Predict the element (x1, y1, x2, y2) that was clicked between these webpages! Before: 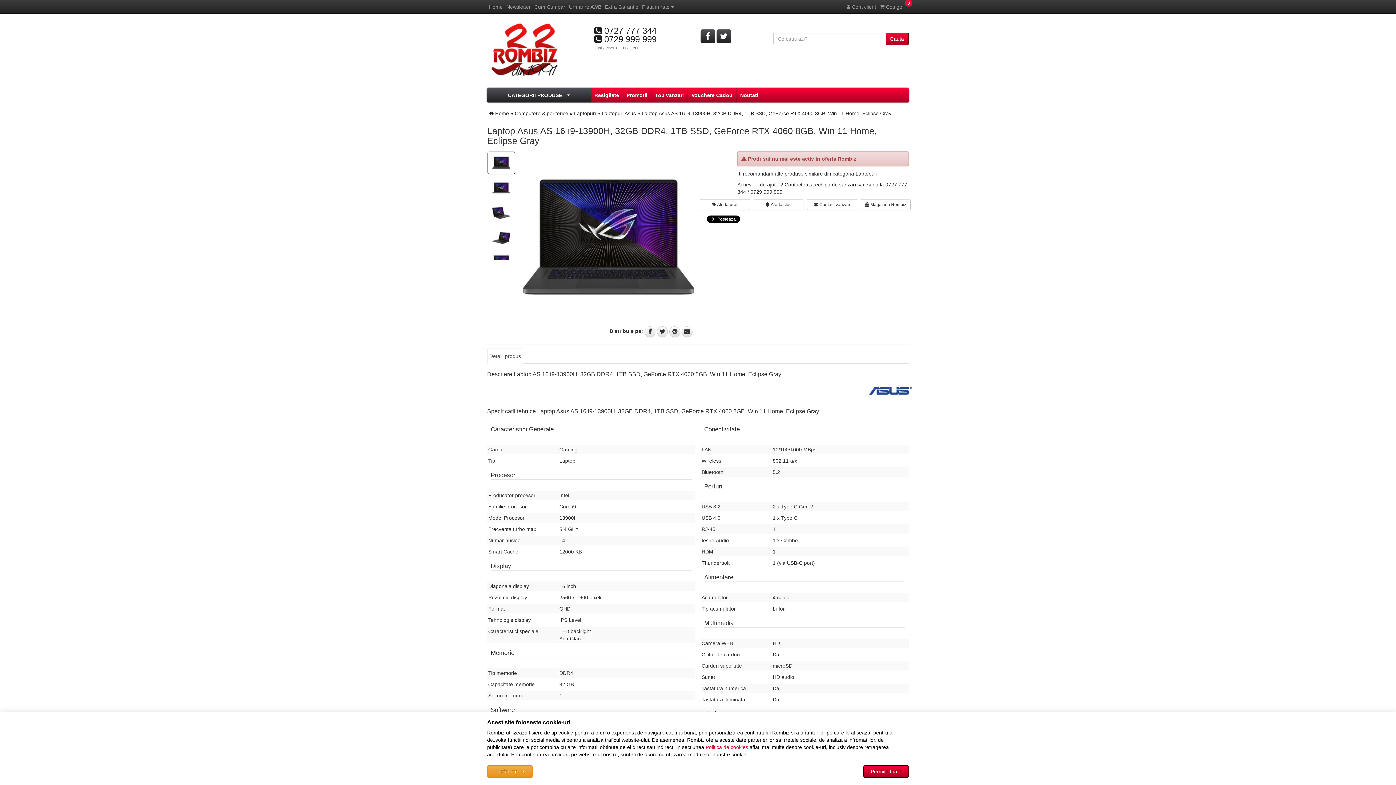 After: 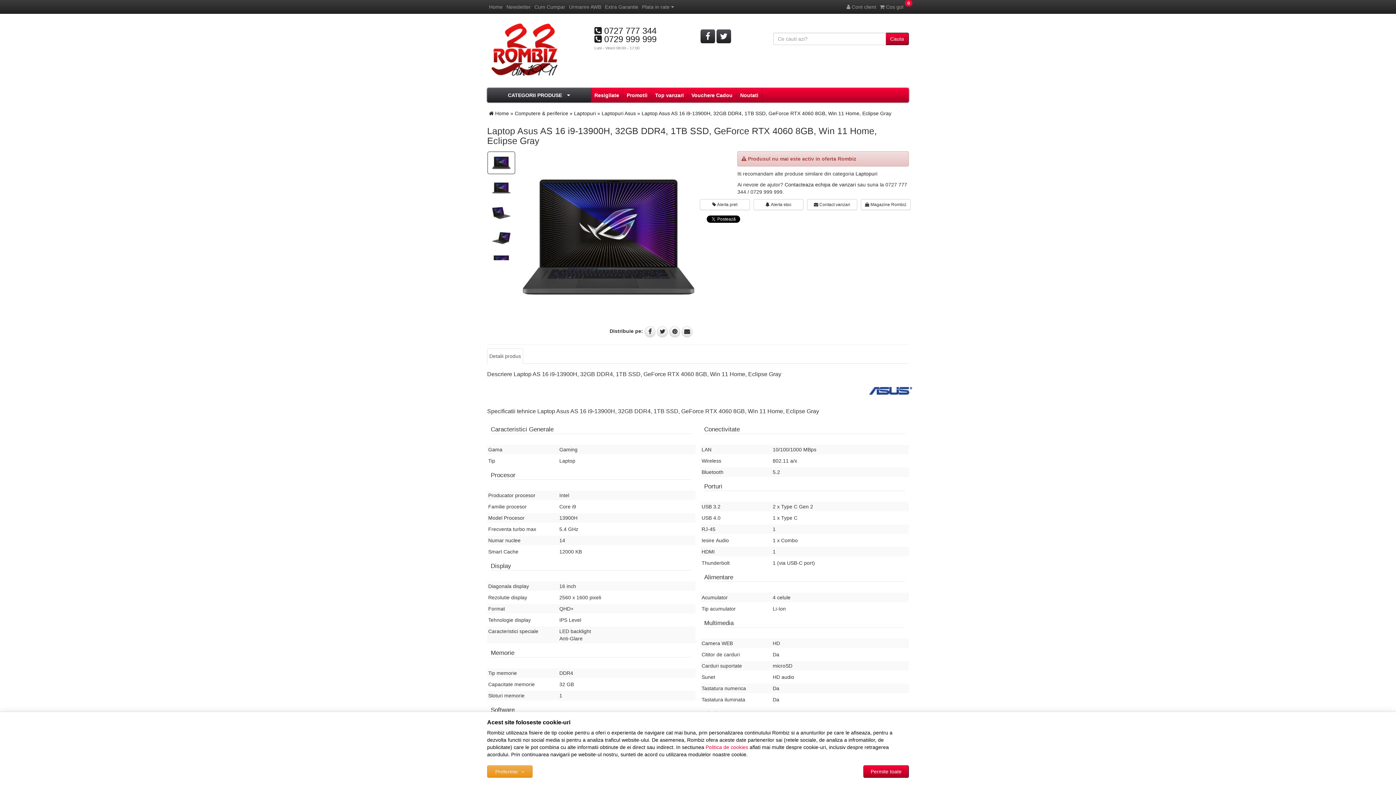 Action: bbox: (487, 348, 523, 363) label: Detalii produs